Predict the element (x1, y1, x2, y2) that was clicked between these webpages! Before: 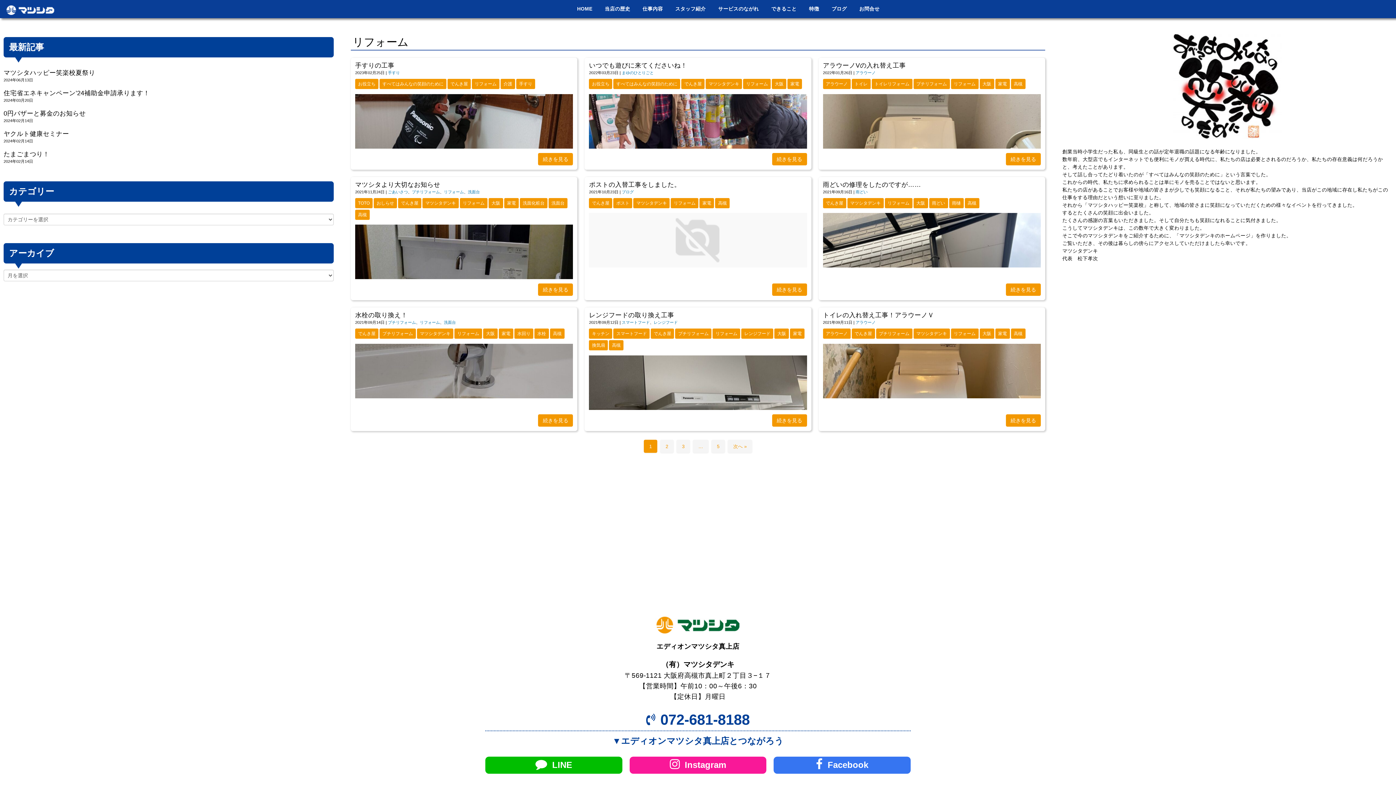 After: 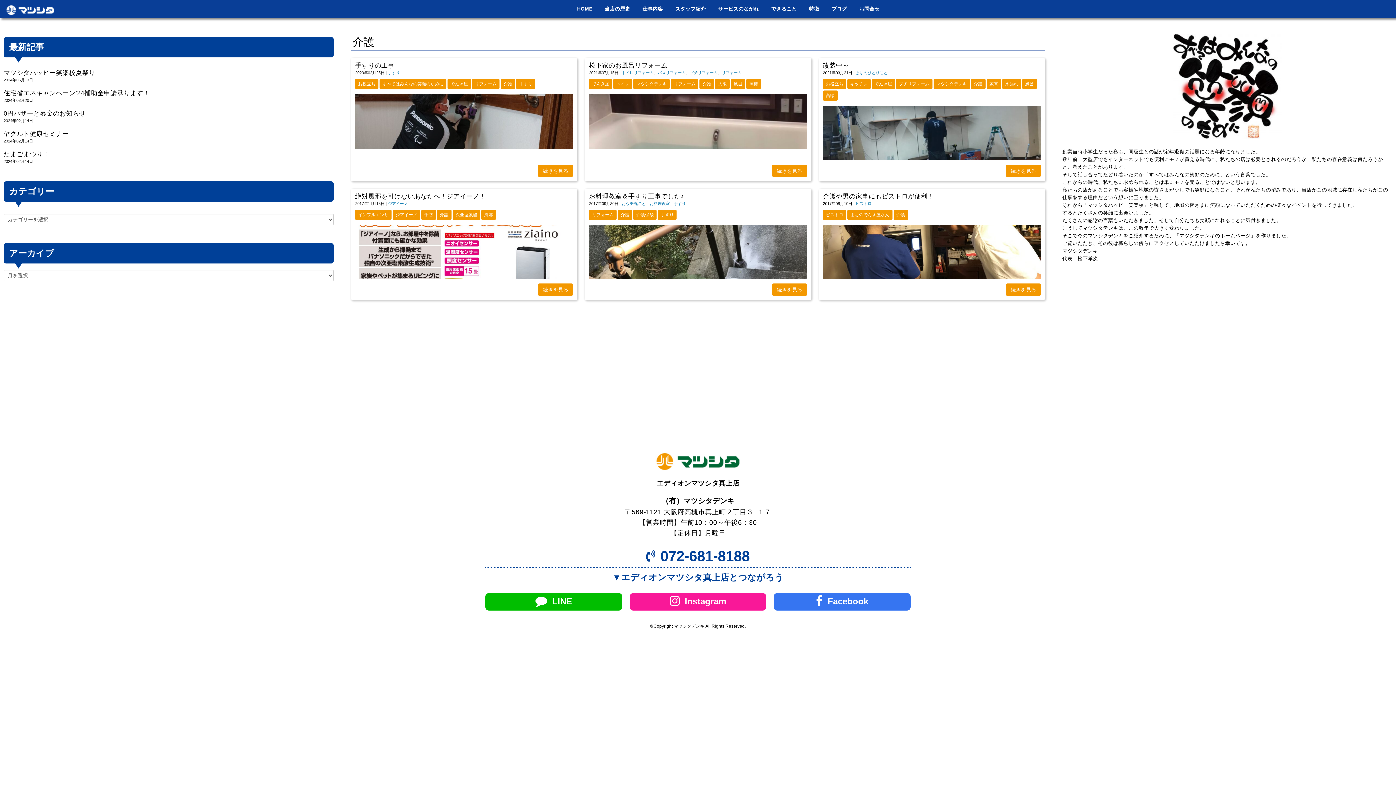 Action: label: 介護 bbox: (500, 78, 515, 89)